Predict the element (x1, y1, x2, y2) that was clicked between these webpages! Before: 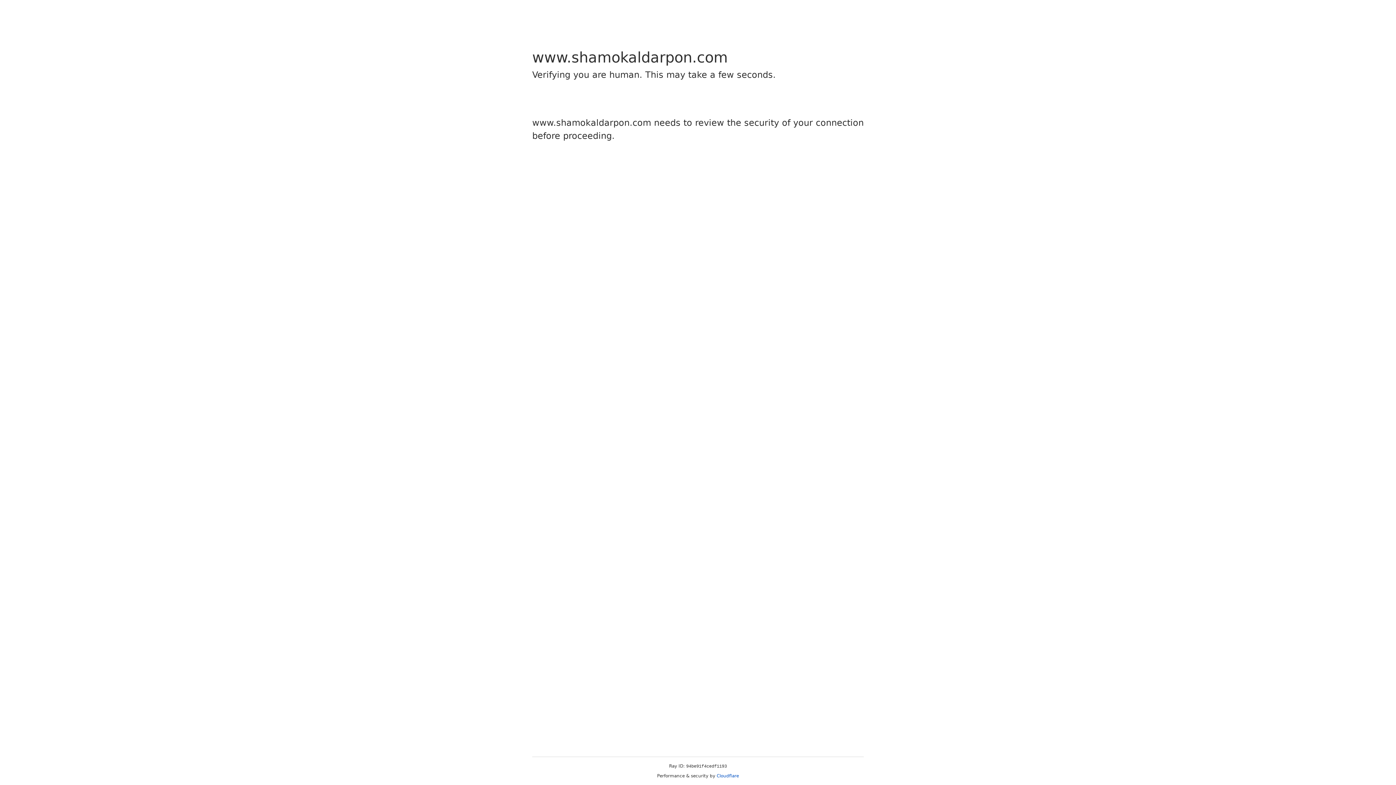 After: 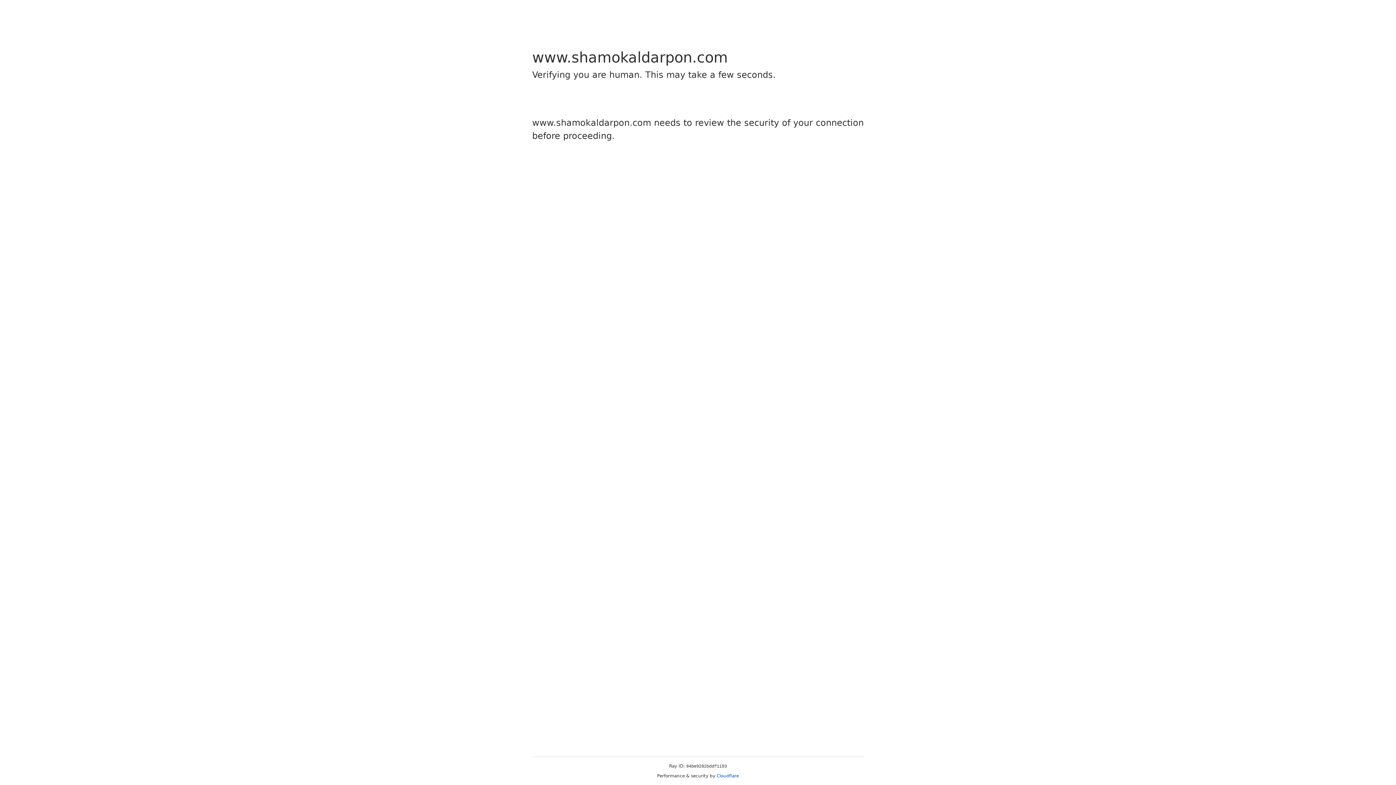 Action: label: Cloudflare bbox: (716, 773, 739, 778)